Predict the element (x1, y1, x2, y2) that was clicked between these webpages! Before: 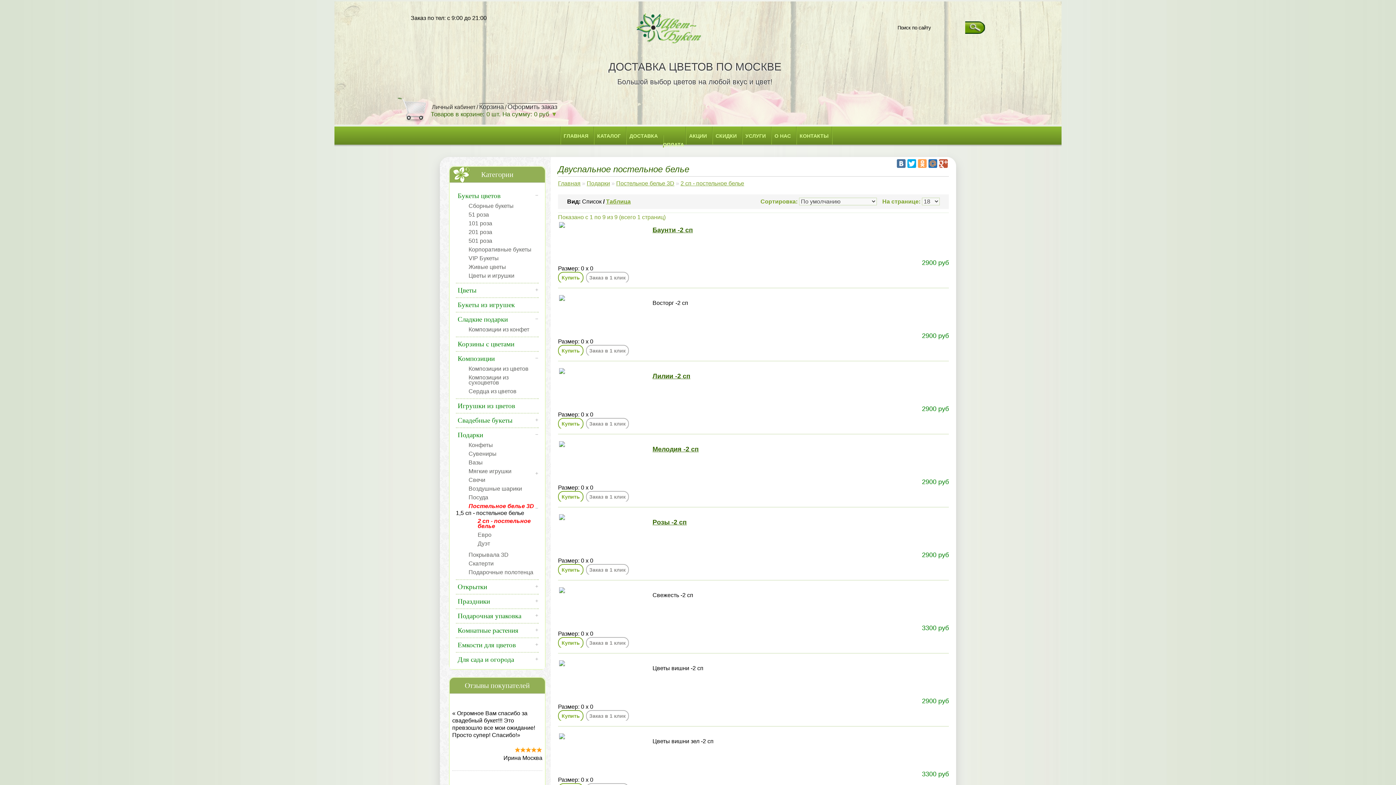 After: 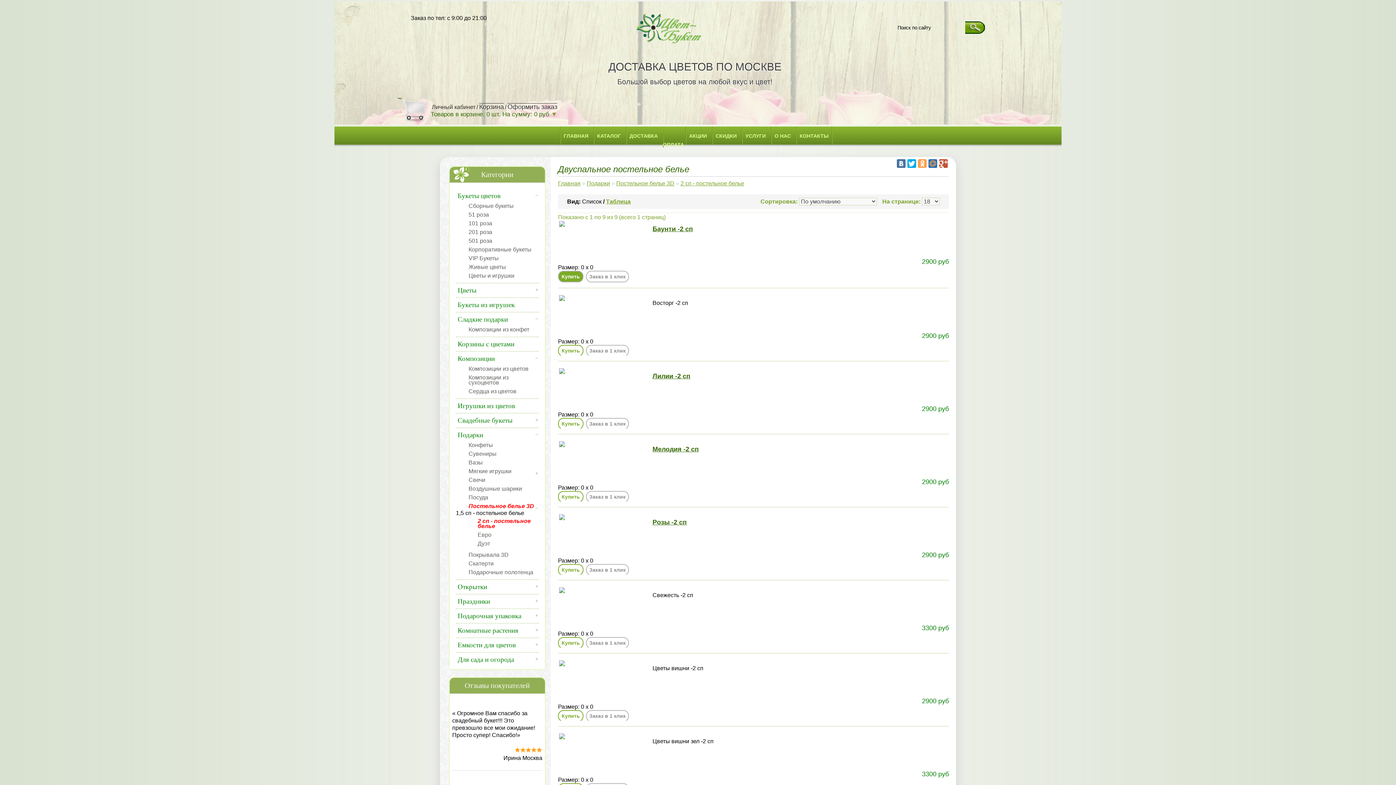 Action: bbox: (558, 272, 583, 283) label: Купить